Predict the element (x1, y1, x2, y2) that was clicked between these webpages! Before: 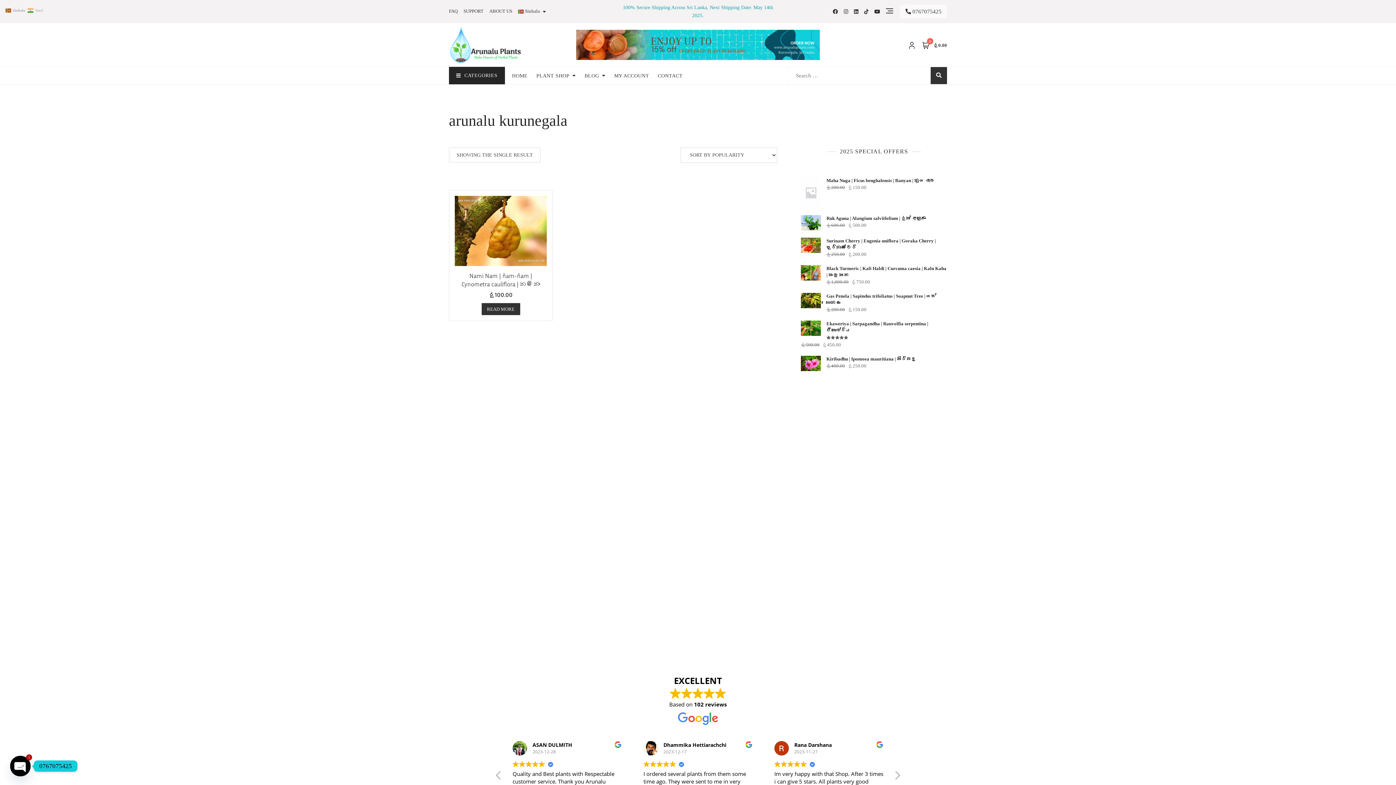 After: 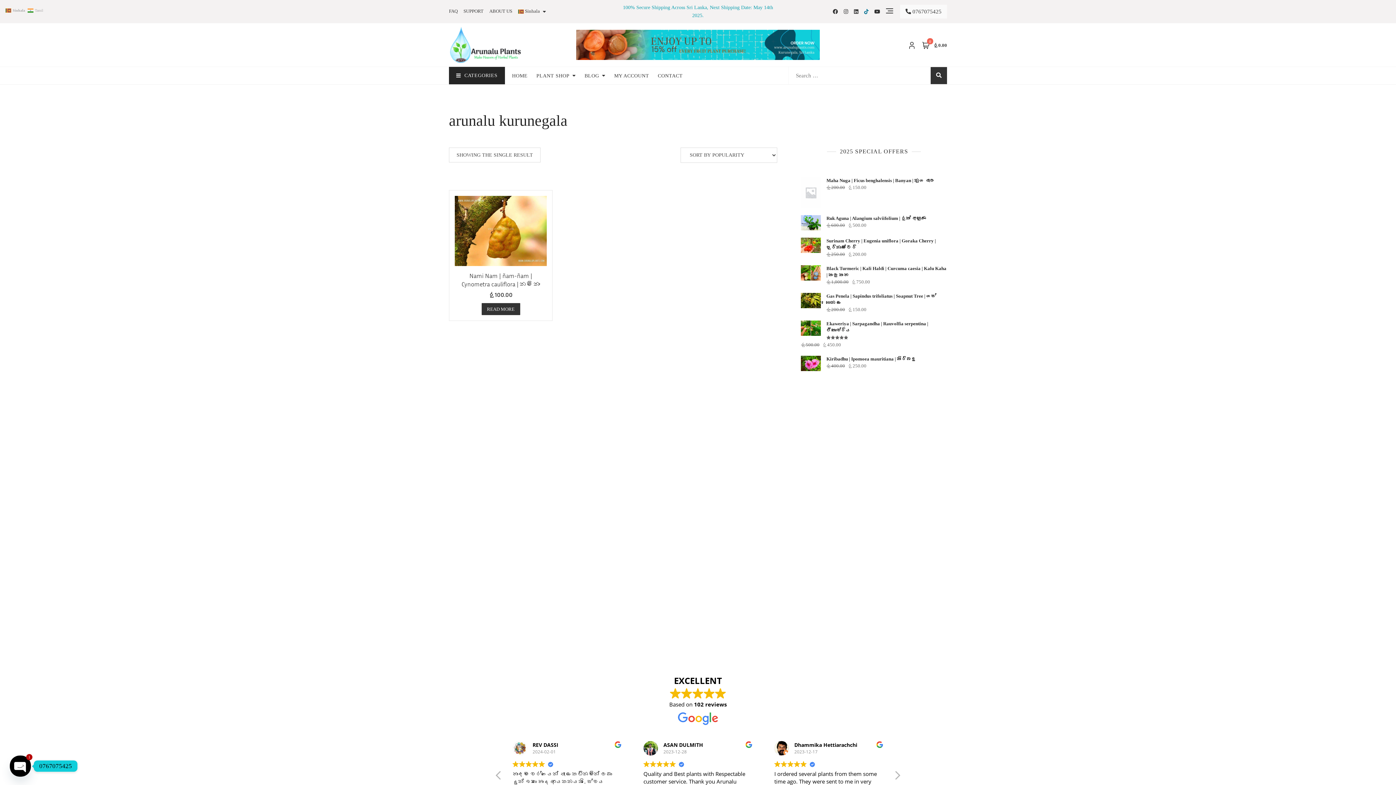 Action: bbox: (864, 9, 868, 14)